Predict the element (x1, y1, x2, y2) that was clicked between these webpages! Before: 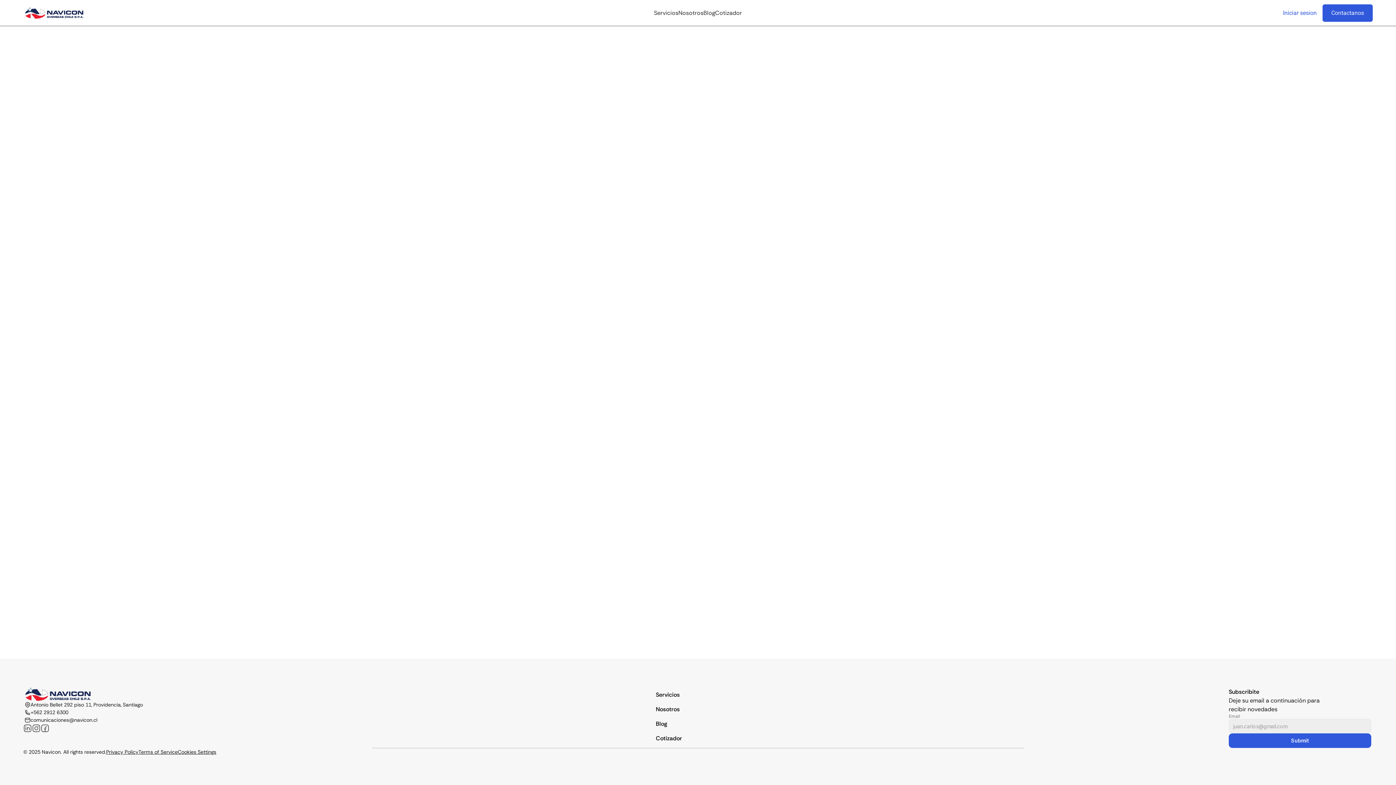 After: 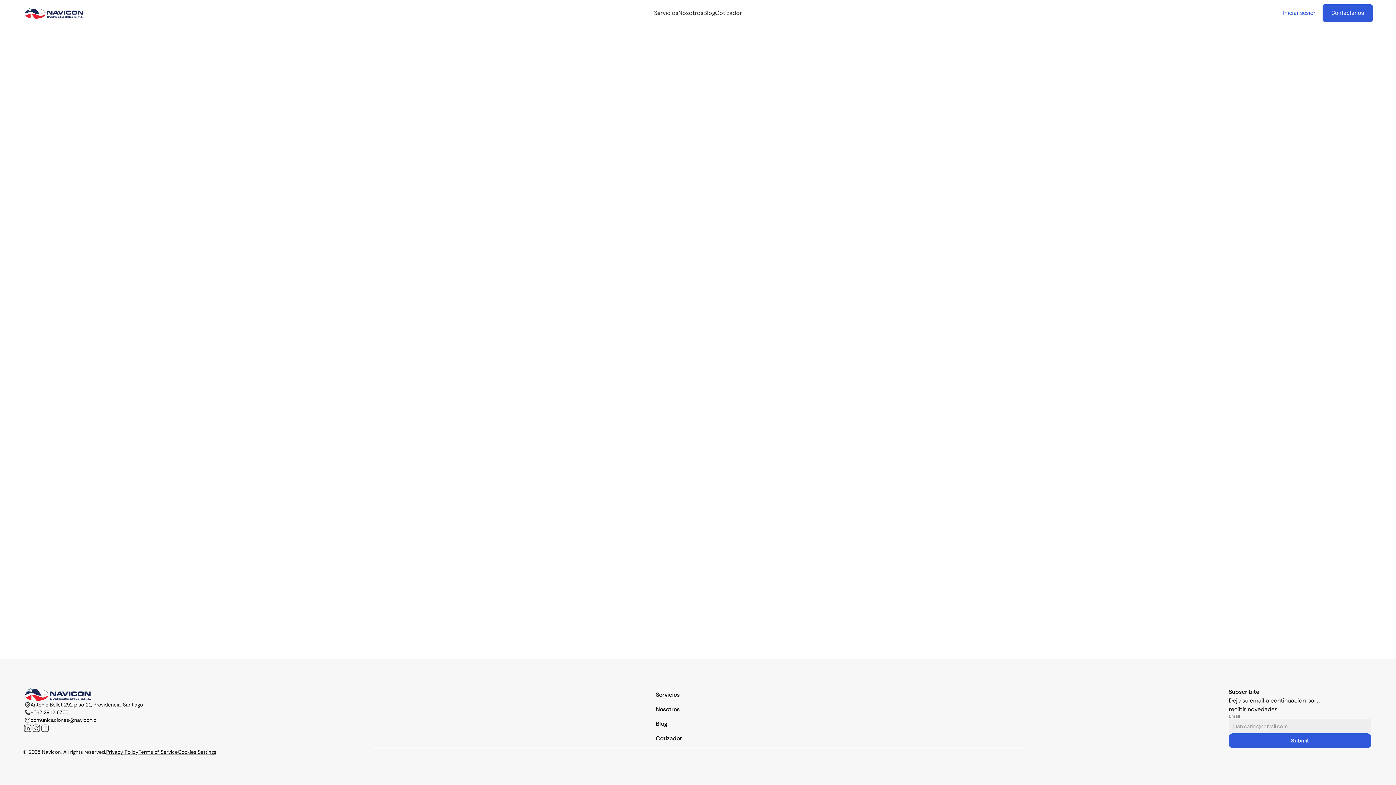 Action: bbox: (1229, 733, 1371, 748) label: Submit